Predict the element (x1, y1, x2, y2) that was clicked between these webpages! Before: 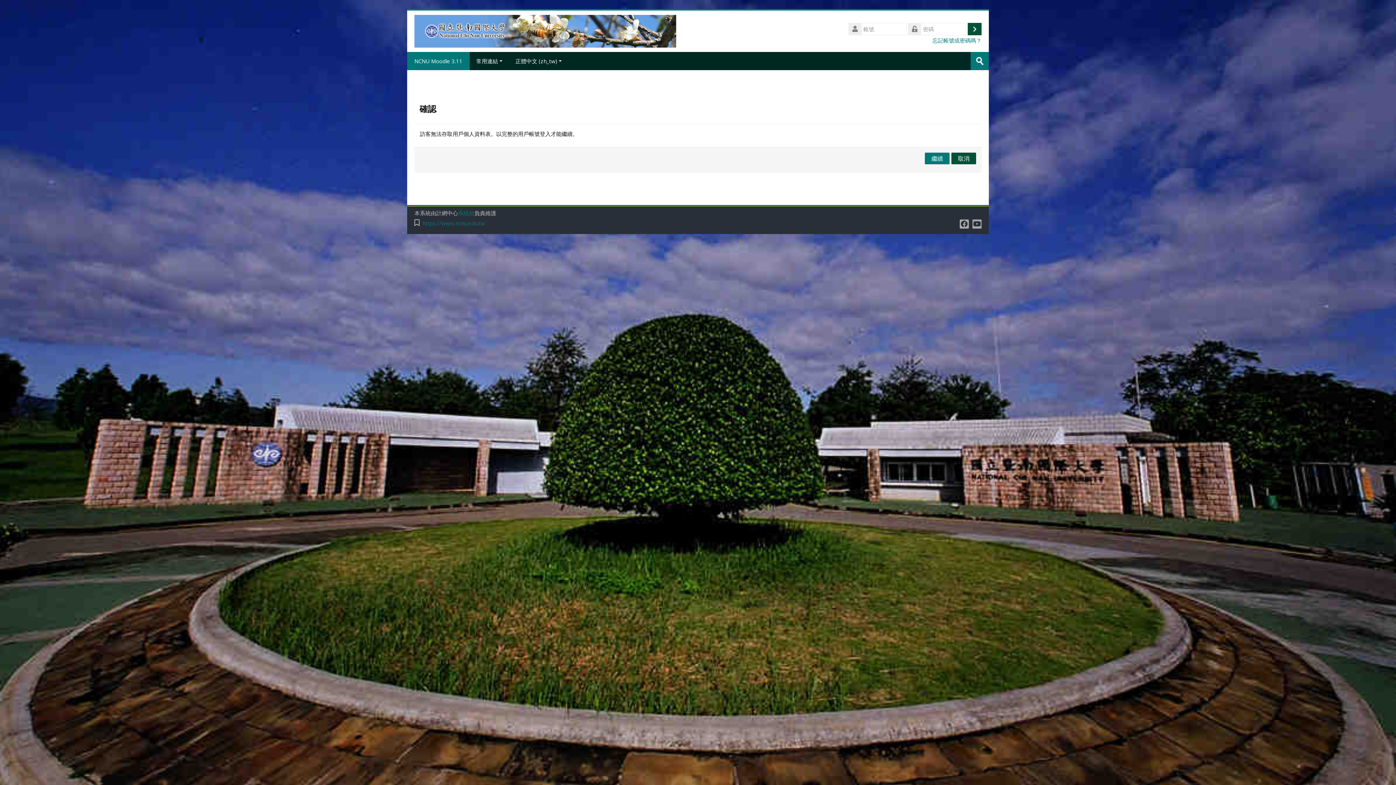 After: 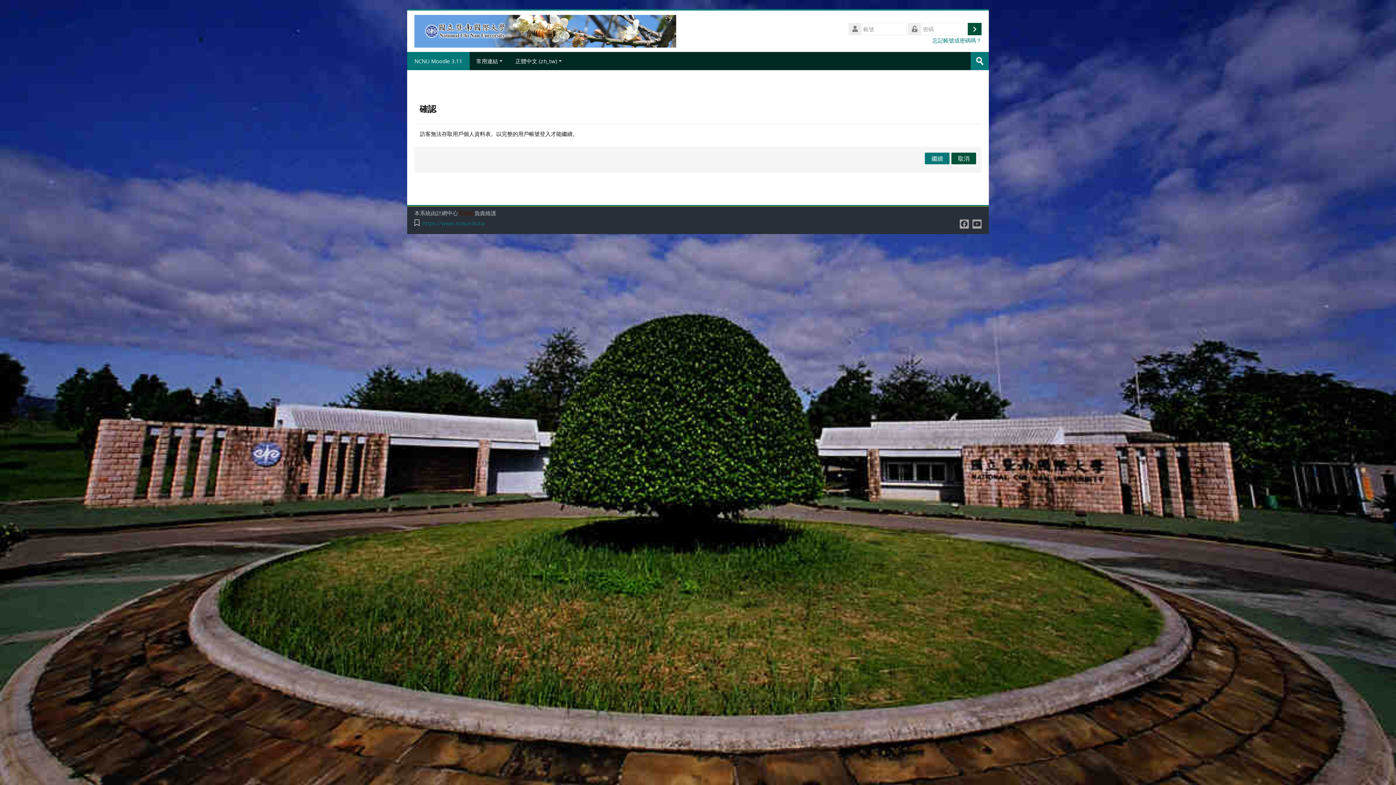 Action: label: 系統組 bbox: (458, 210, 474, 216)